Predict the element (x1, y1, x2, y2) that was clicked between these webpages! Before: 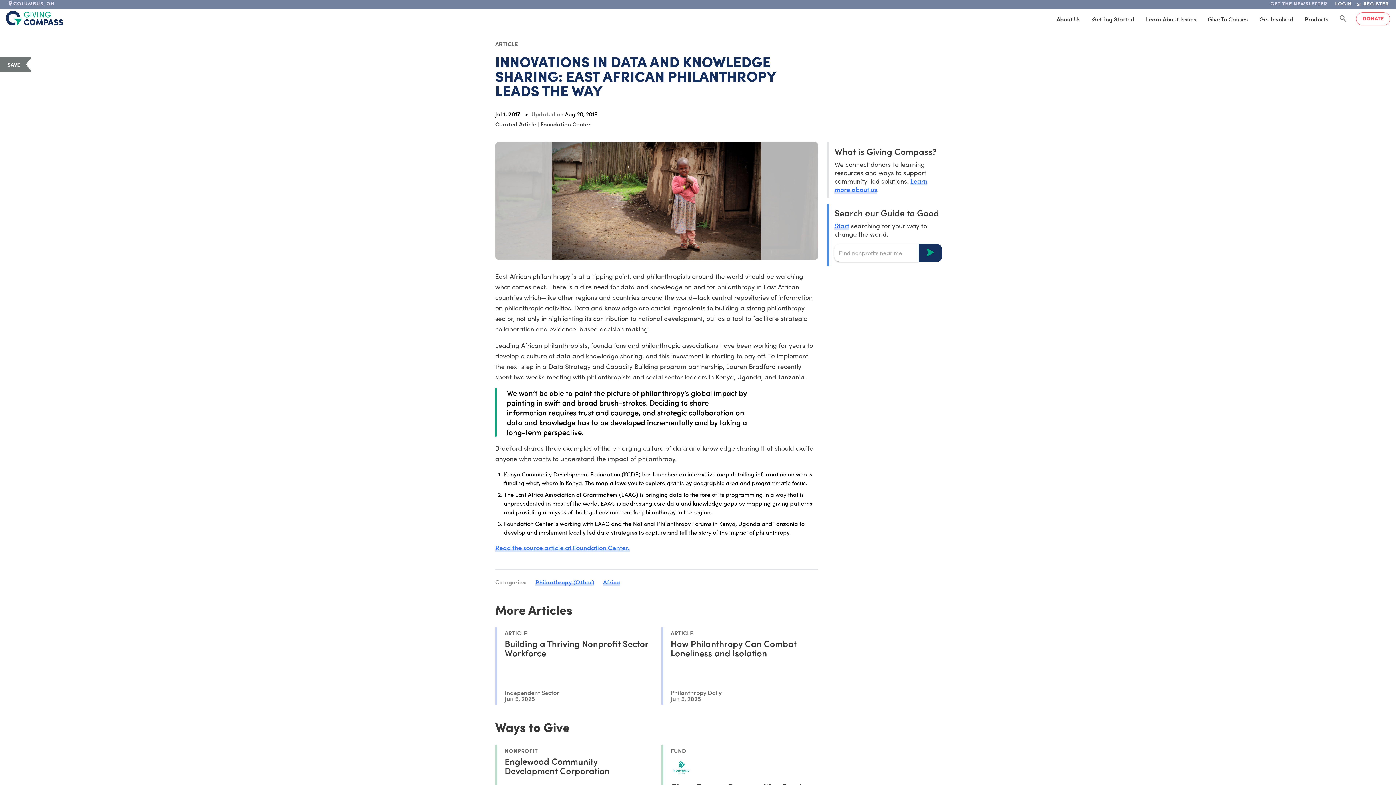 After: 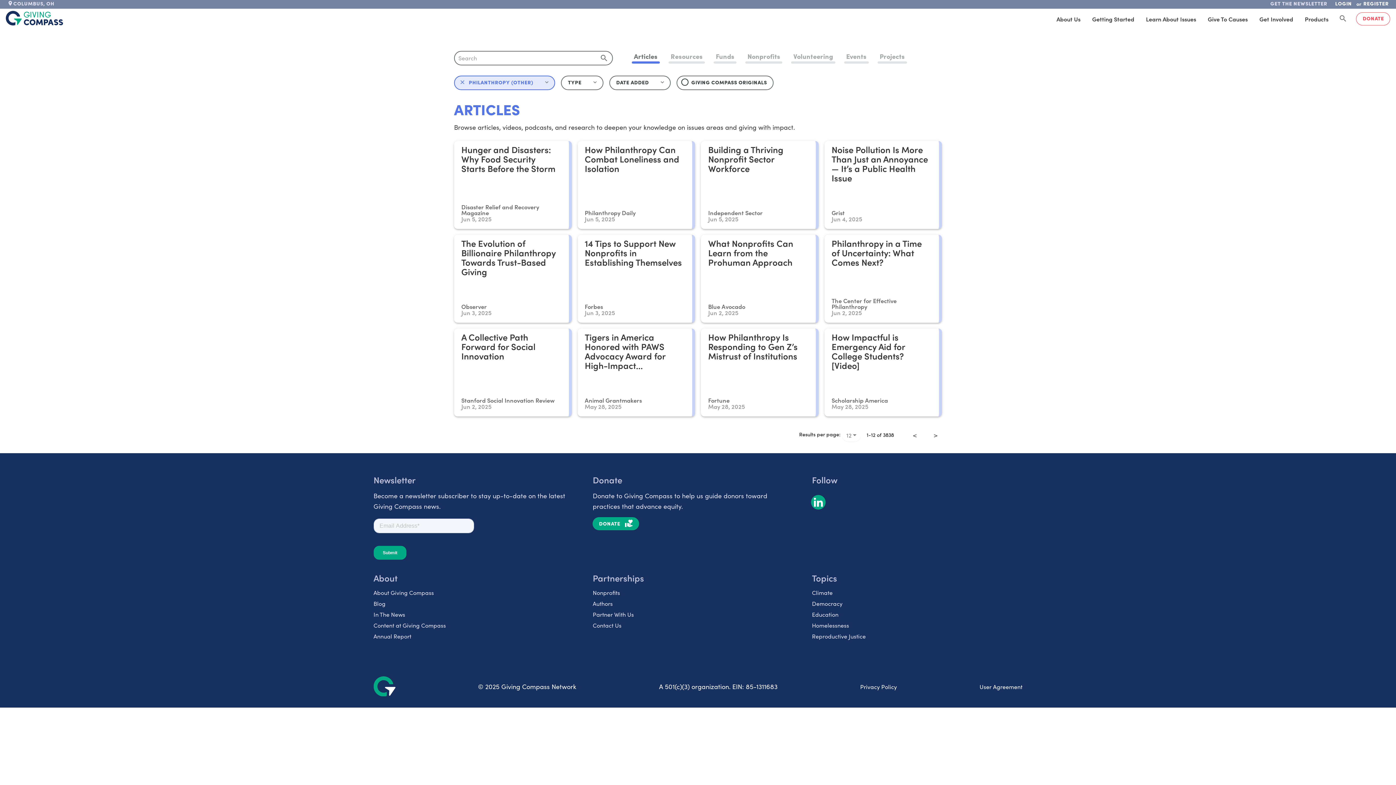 Action: label: Philanthropy (Other) bbox: (535, 578, 594, 586)